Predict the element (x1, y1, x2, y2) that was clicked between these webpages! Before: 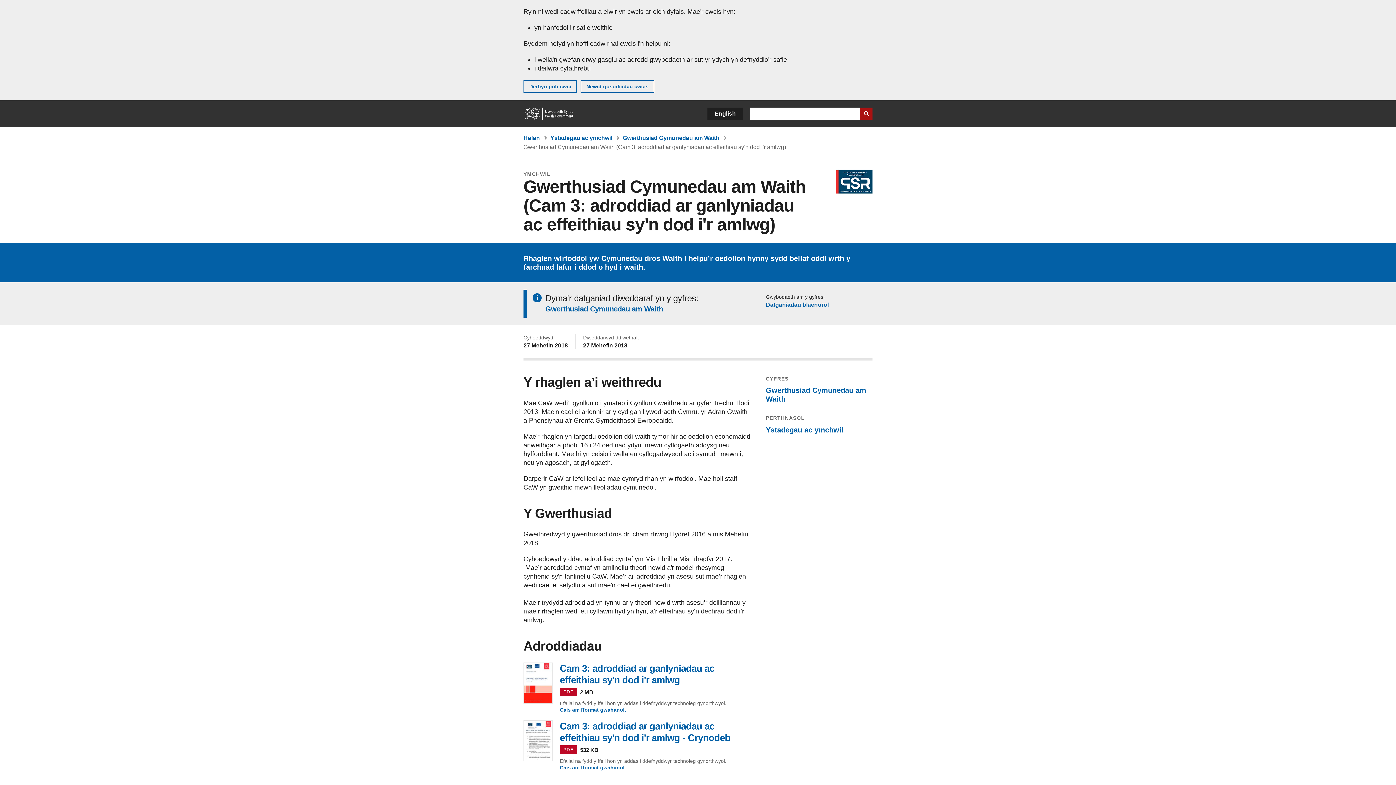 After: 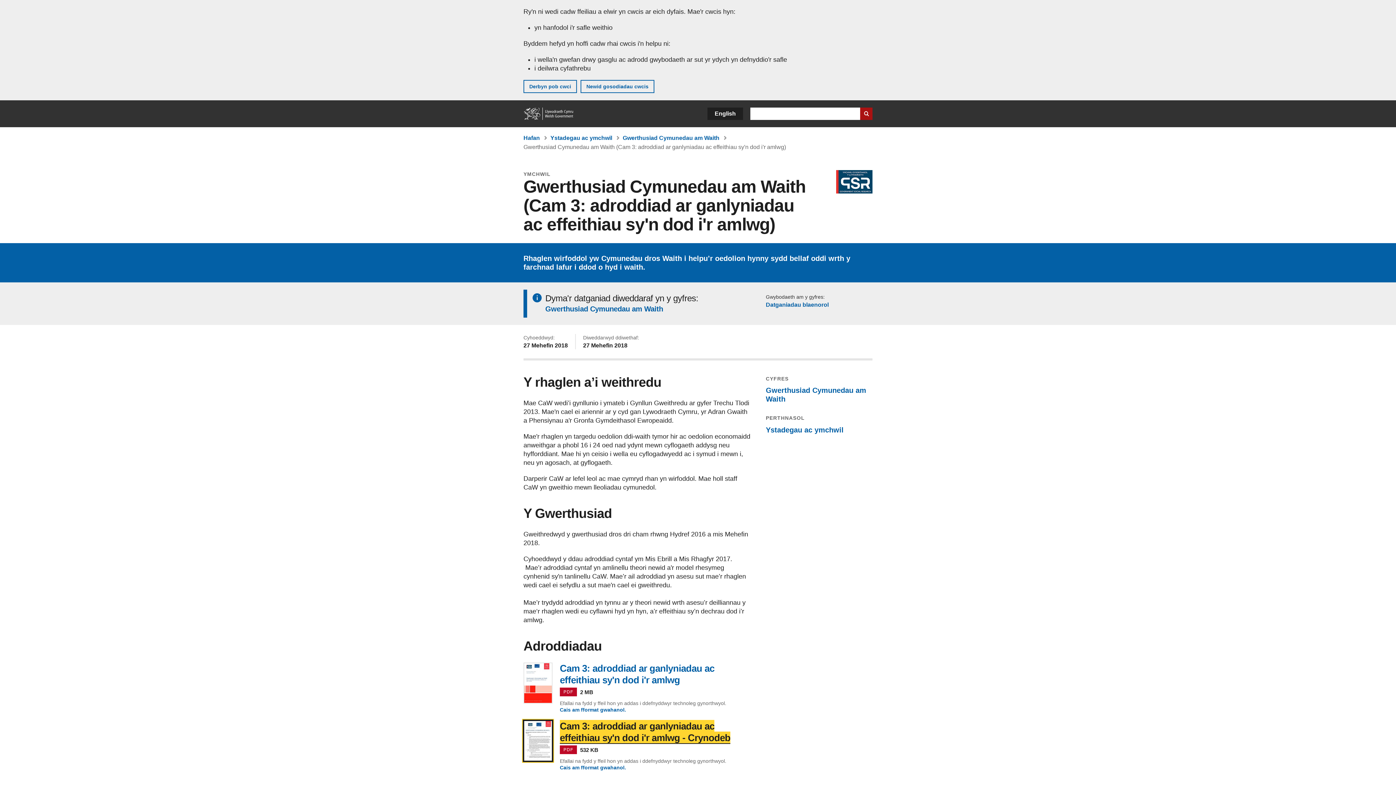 Action: label: Cam 3: adroddiad ar ganlyniadau ac effeithiau sy'n dod i'r amlwg - Crynodeb
, math o ffeil: PDF, maint ffeil: 532 KB bbox: (523, 720, 751, 744)